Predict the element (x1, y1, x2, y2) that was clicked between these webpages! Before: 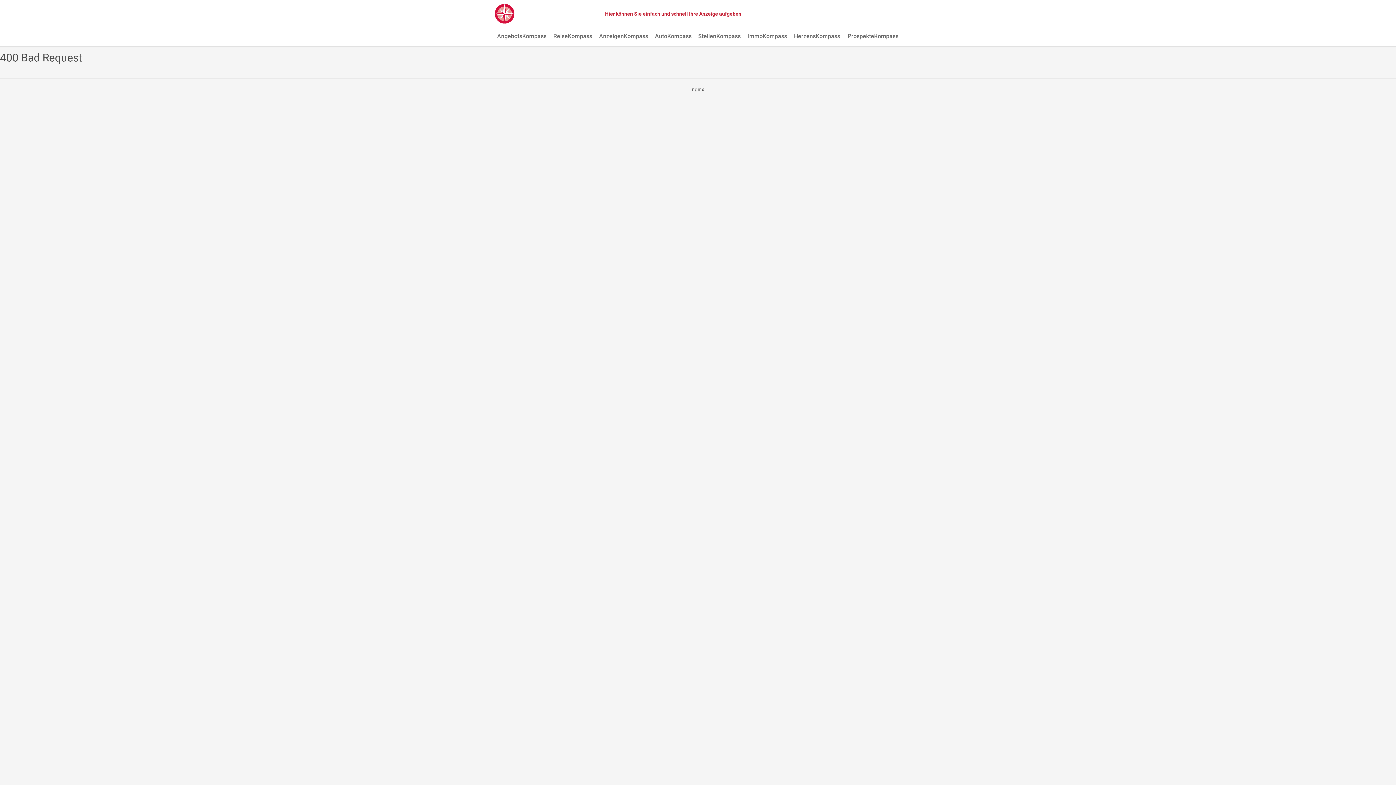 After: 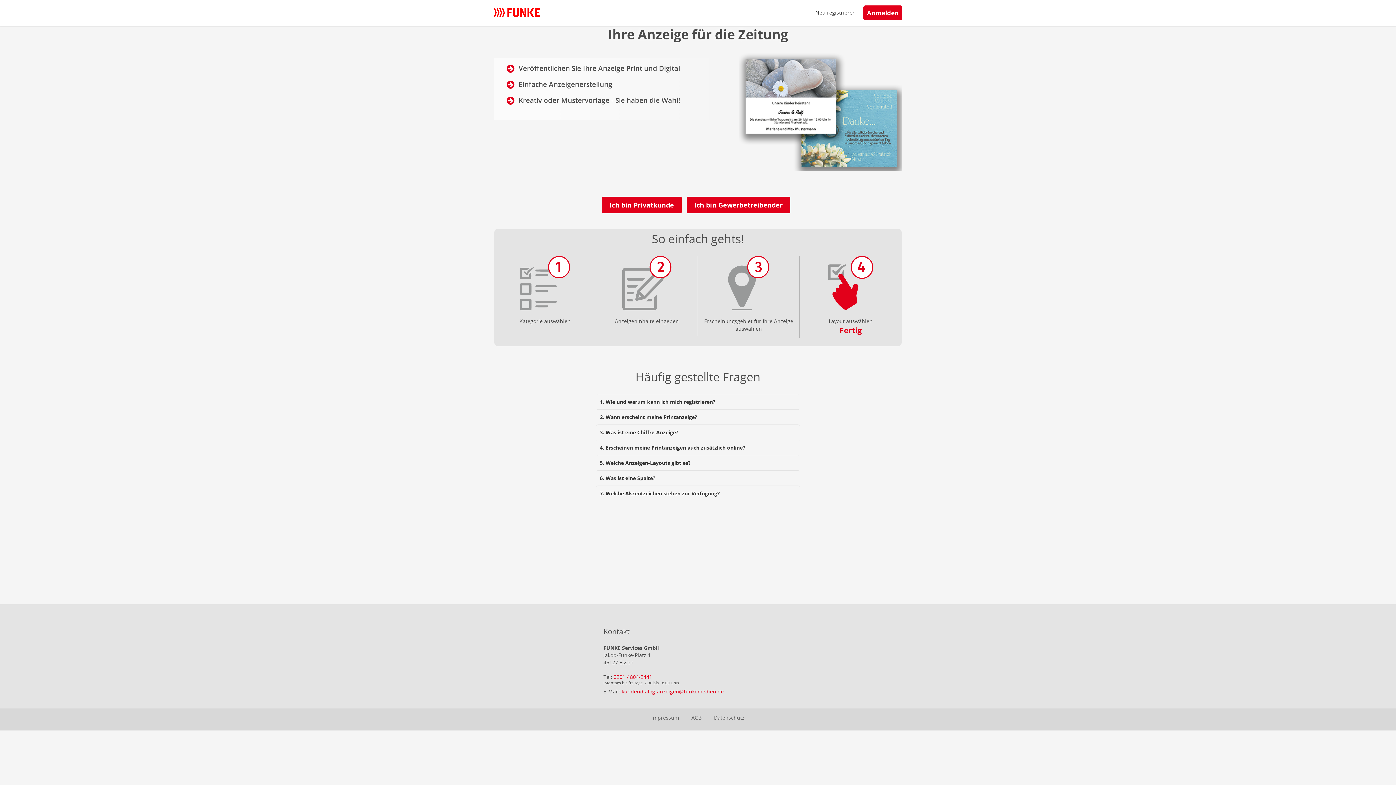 Action: bbox: (602, 8, 743, 19) label: Hier können Sie einfach und schnell Ihre Anzeige aufgeben